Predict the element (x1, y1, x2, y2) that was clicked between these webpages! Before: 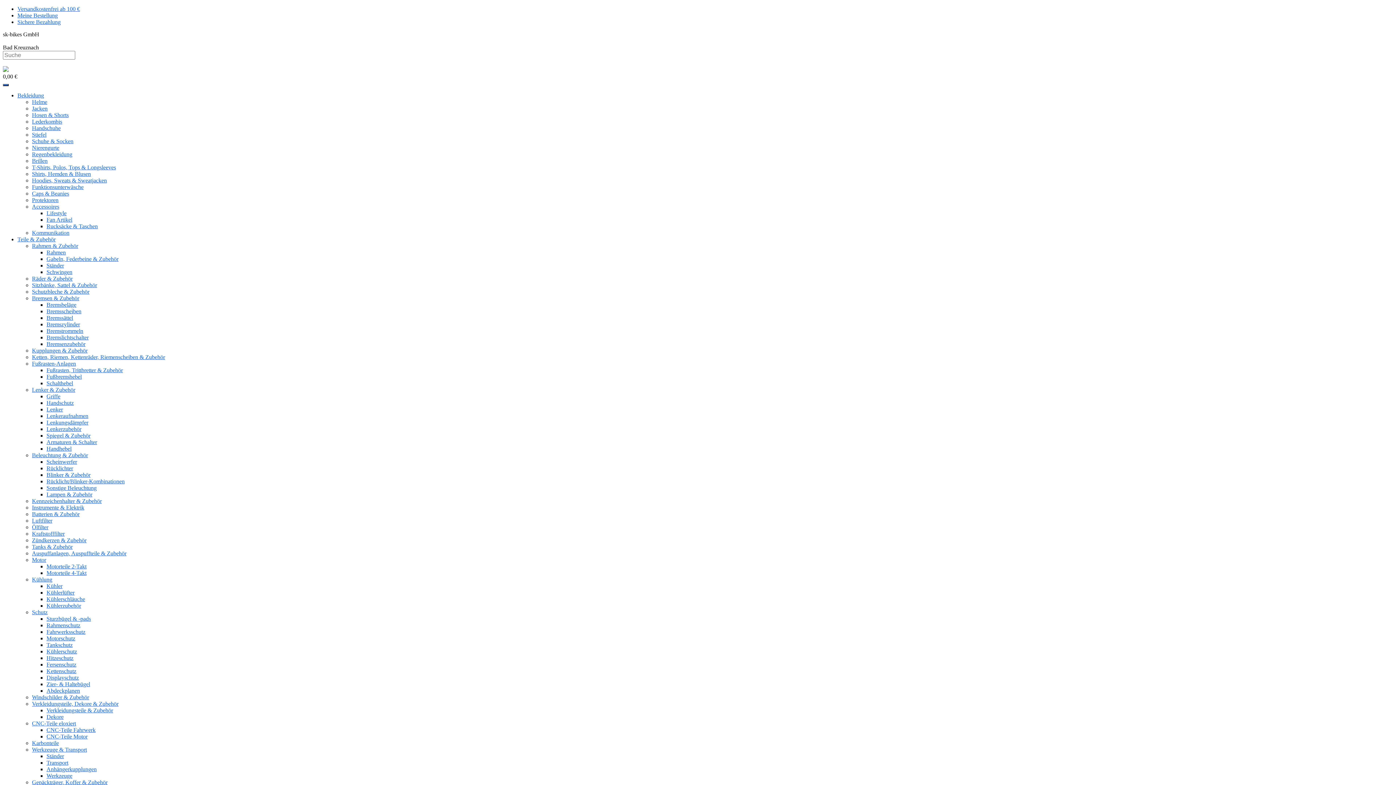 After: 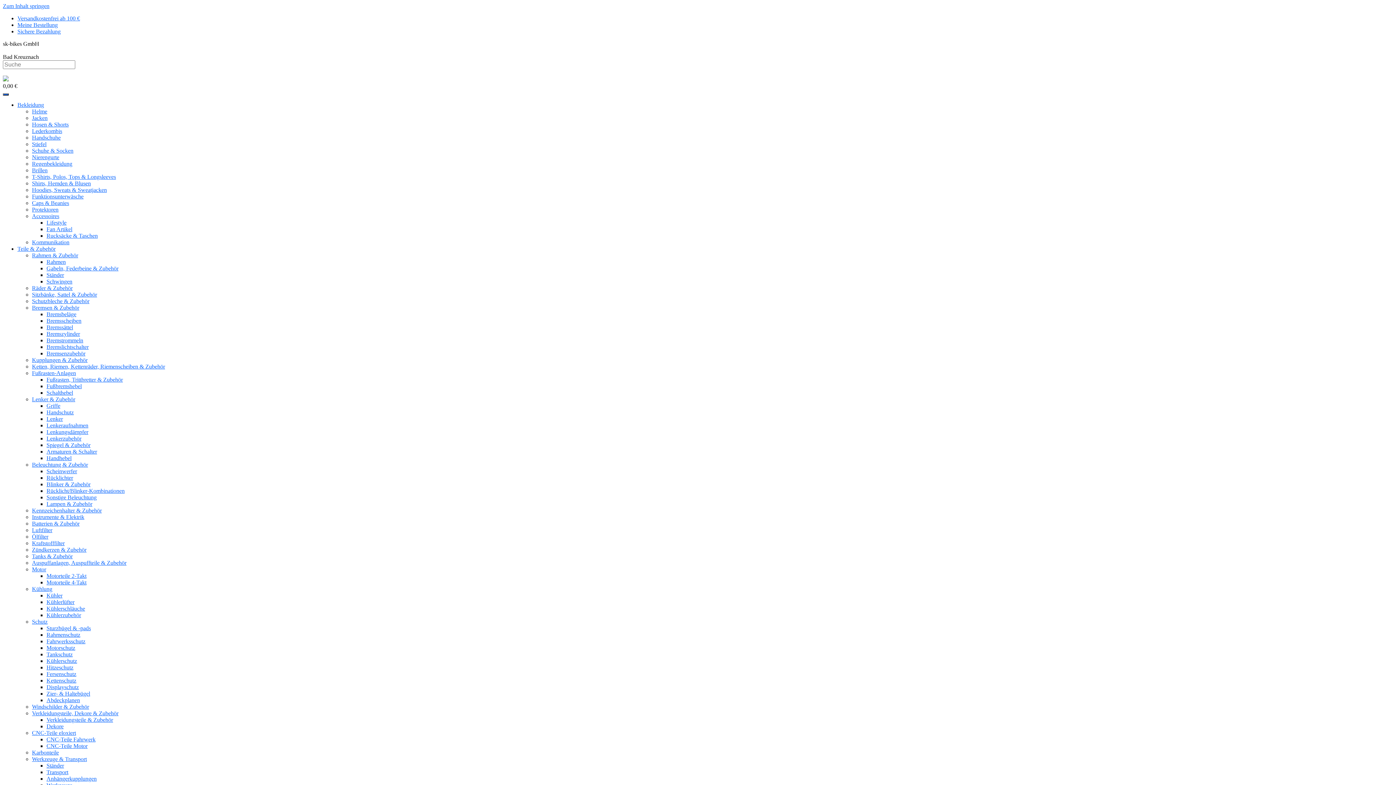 Action: label: Tankschutz bbox: (46, 642, 72, 648)